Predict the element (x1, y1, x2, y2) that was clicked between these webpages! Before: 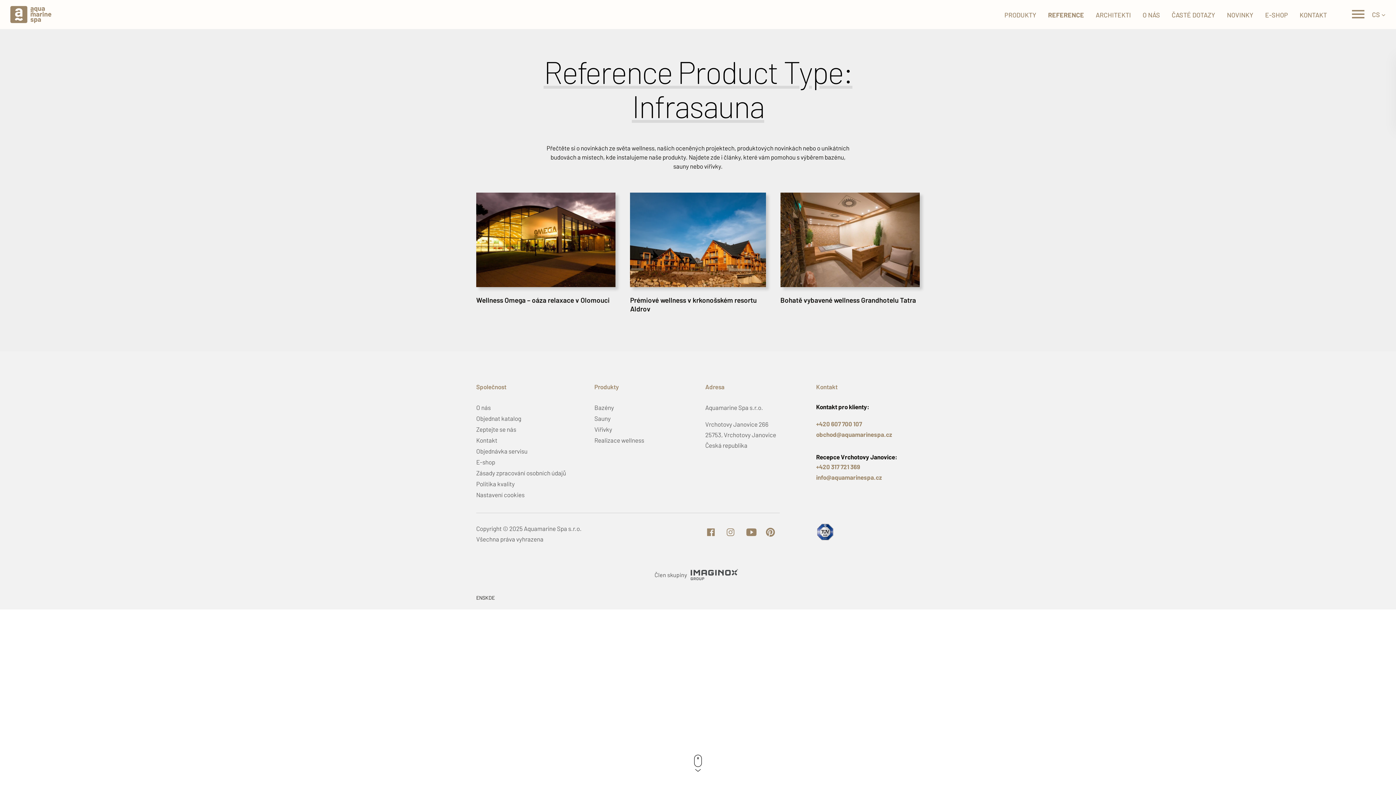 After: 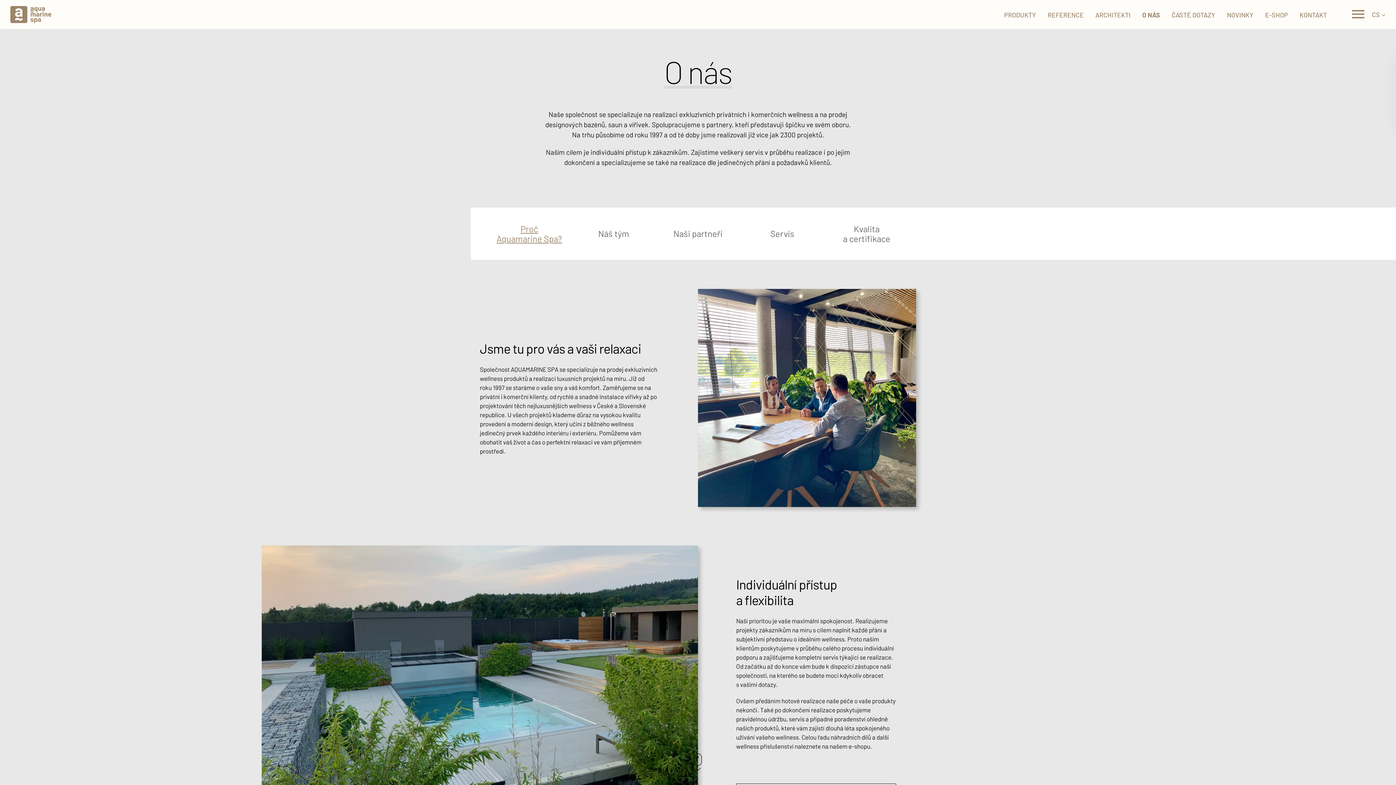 Action: label: O nás bbox: (476, 403, 490, 411)